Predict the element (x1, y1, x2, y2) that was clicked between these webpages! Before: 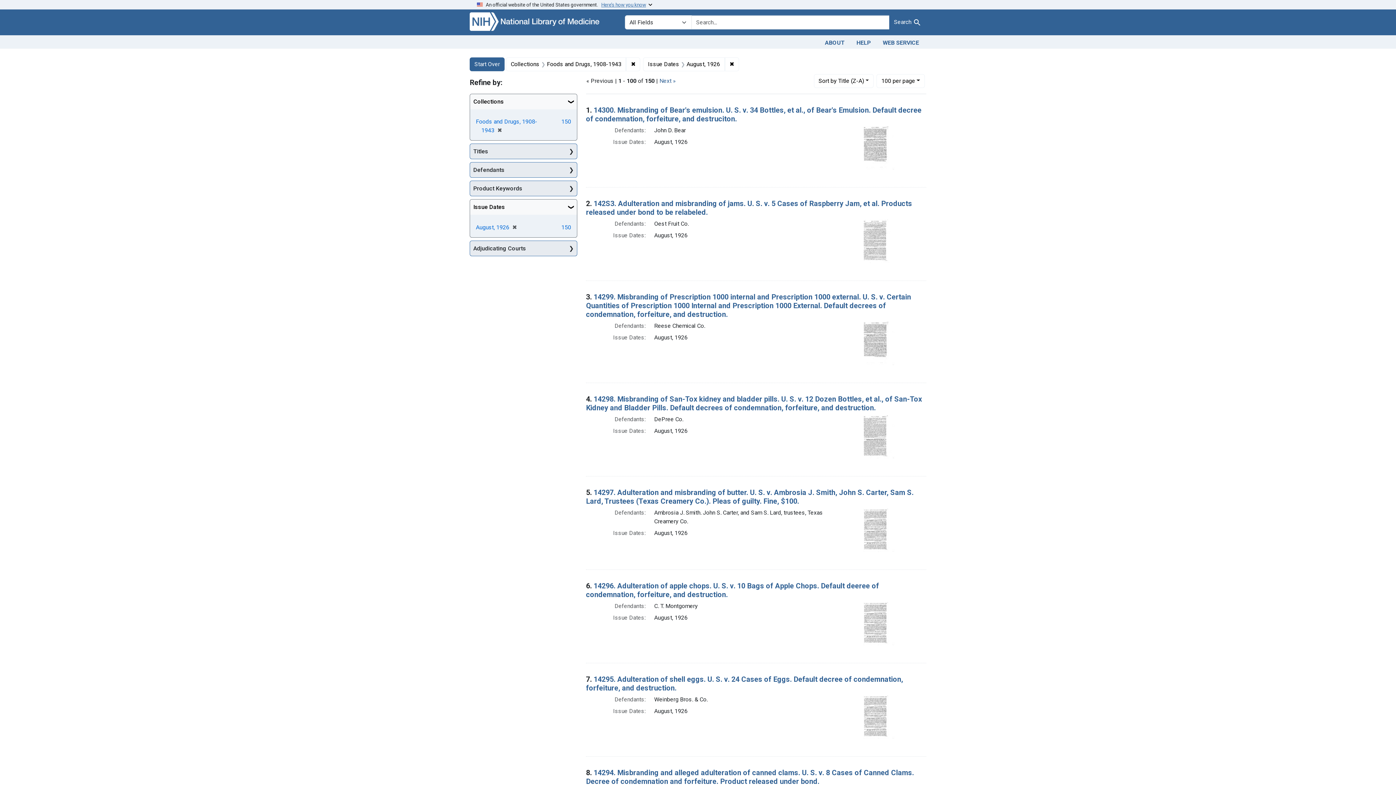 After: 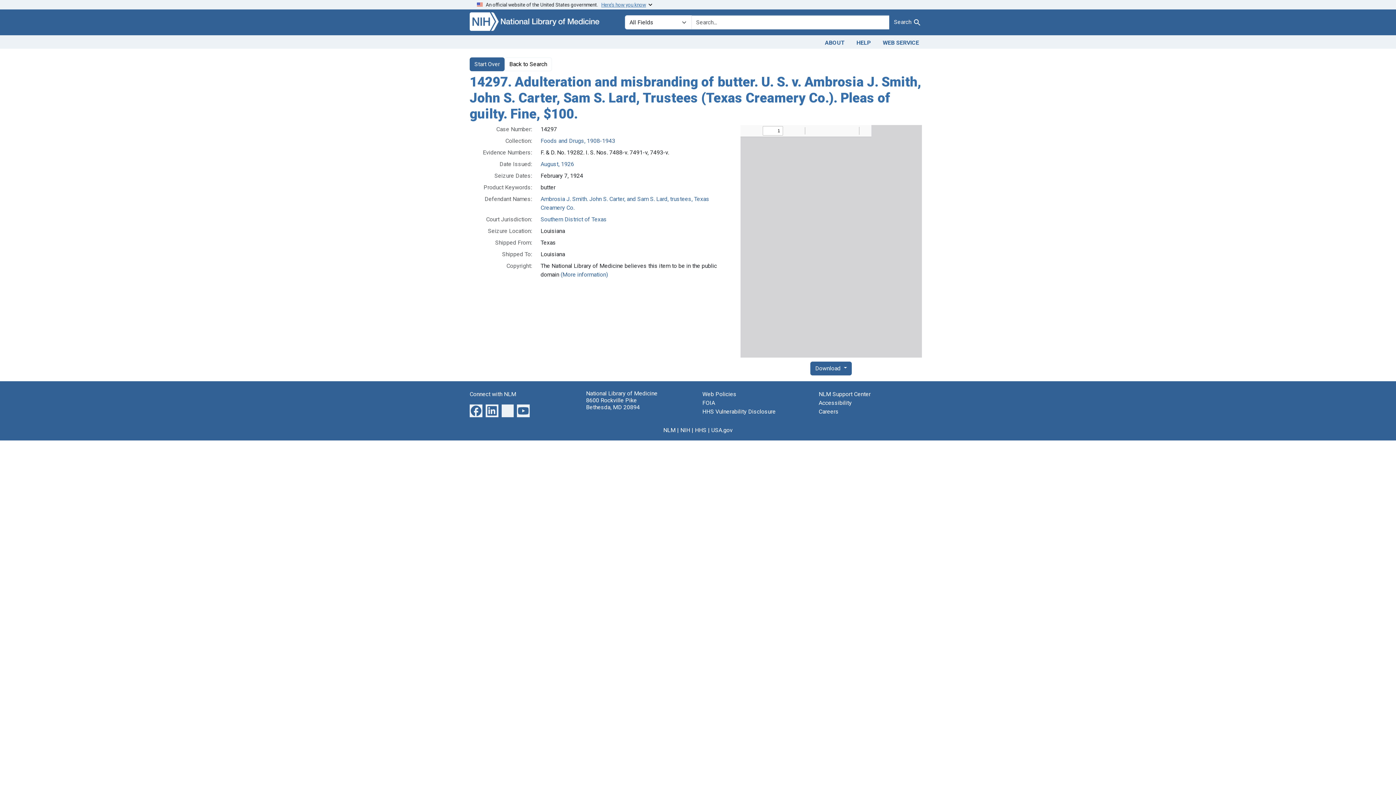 Action: label: 14297. Adulteration and misbranding of butter. U. S. v. Ambrosia J. Smith, John S. Carter, Sam S. Lard, Trustees (Texas Creamery Co.). Pleas of guilty. Fine, $100. bbox: (586, 488, 913, 505)